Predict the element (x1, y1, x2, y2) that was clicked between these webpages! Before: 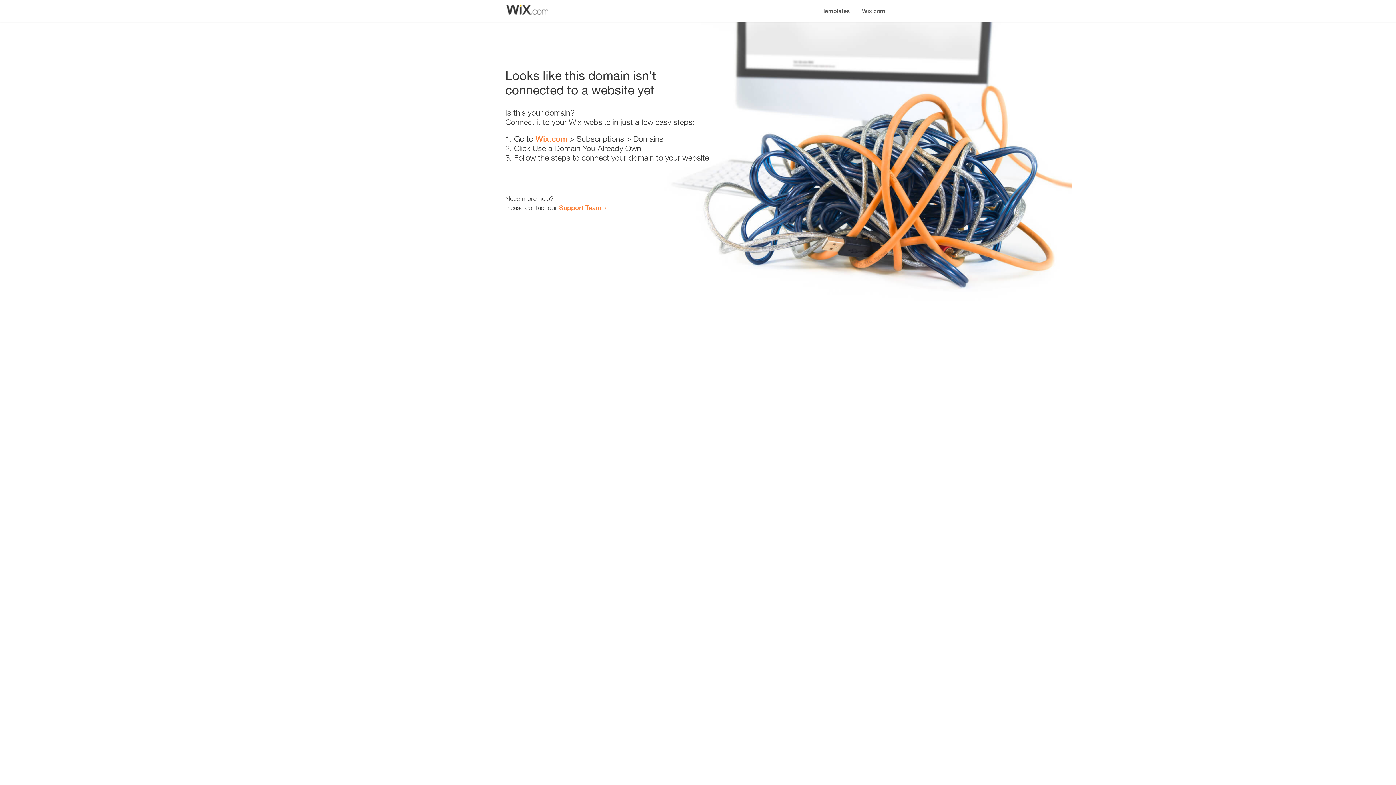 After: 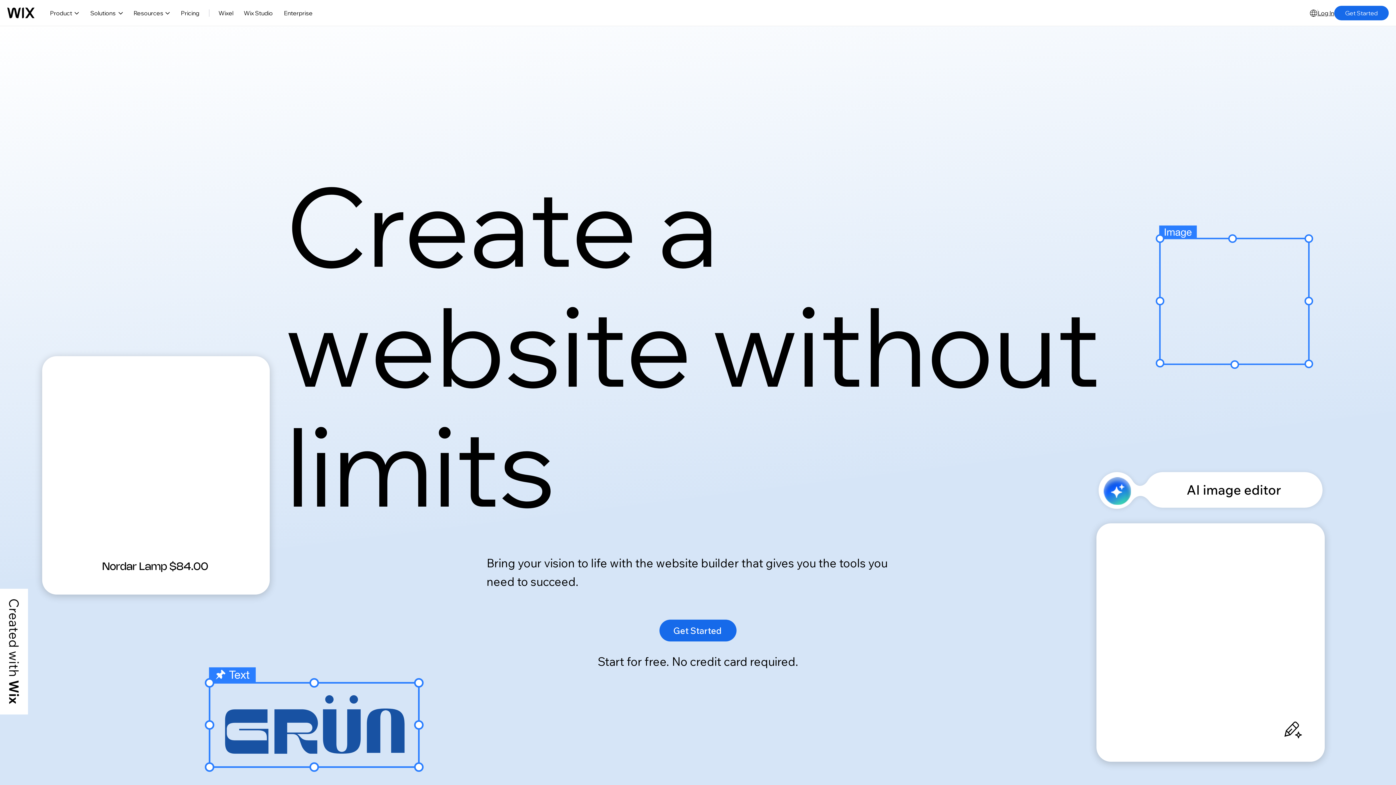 Action: bbox: (535, 134, 567, 143) label: Wix.com